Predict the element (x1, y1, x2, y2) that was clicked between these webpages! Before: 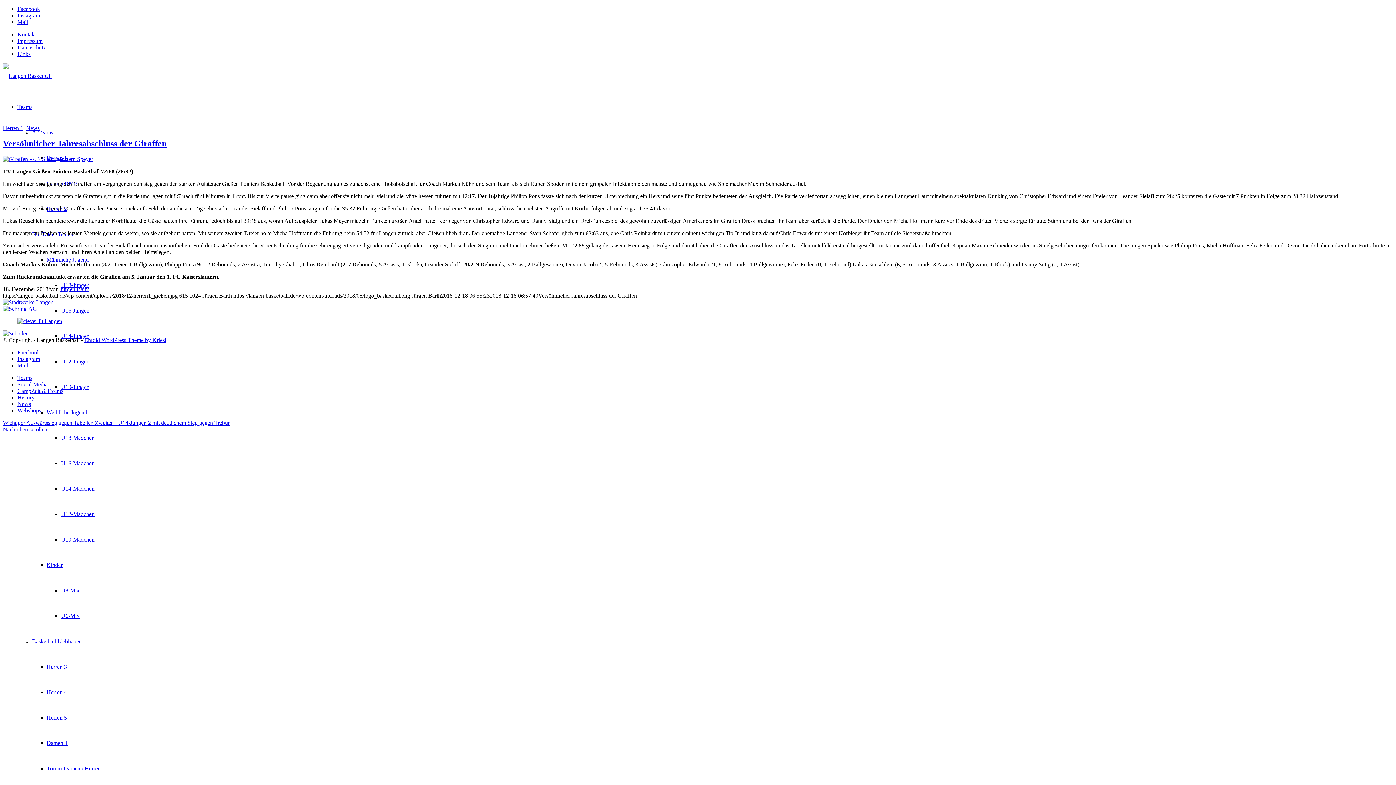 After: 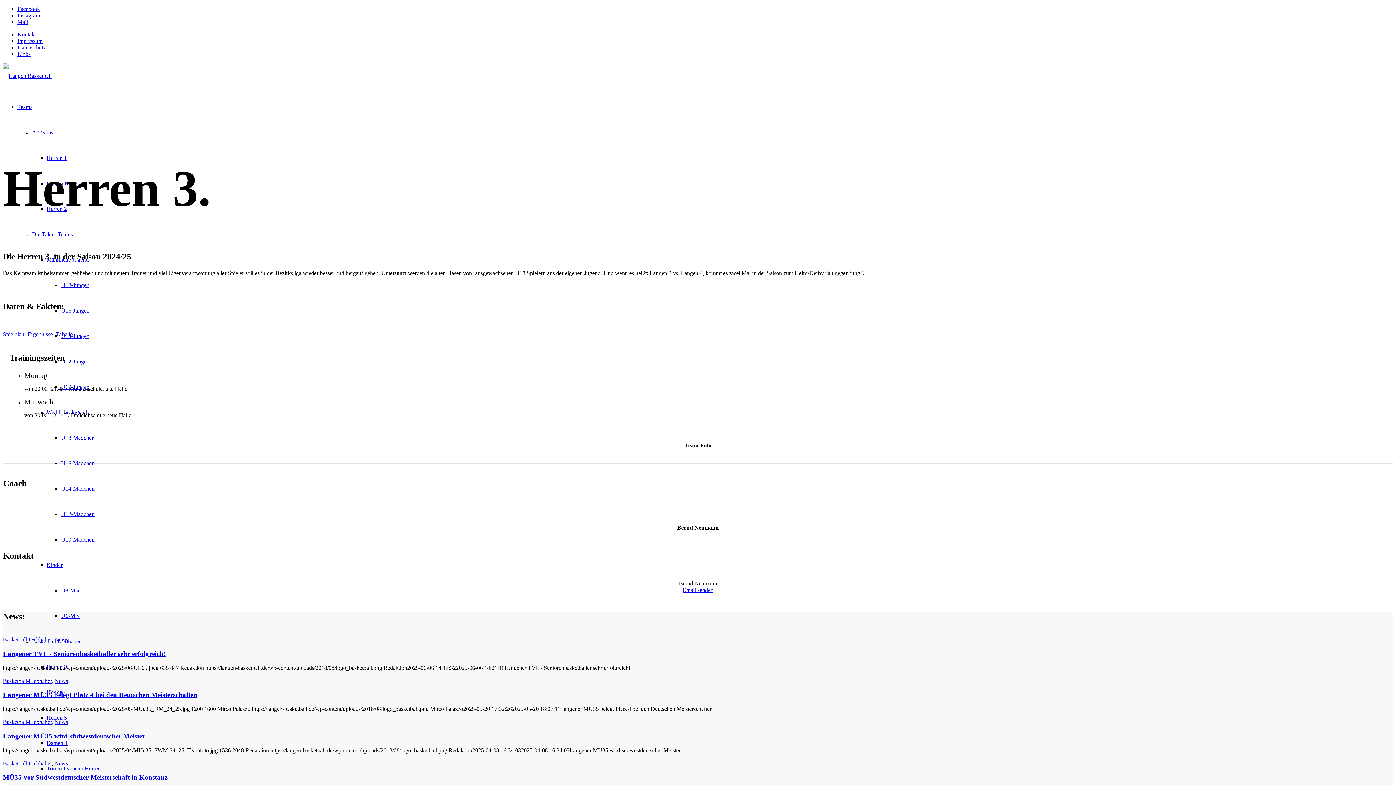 Action: bbox: (46, 664, 66, 670) label: Herren 3